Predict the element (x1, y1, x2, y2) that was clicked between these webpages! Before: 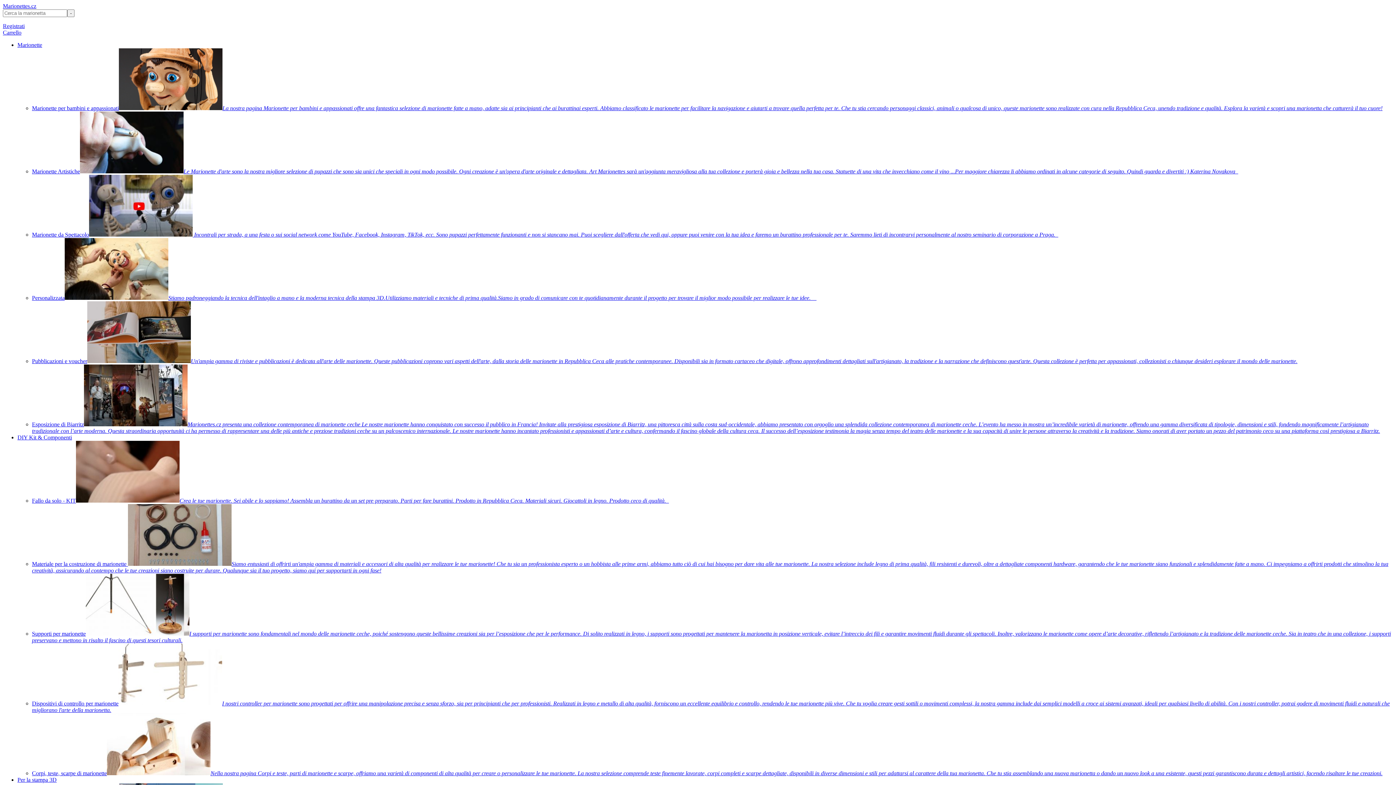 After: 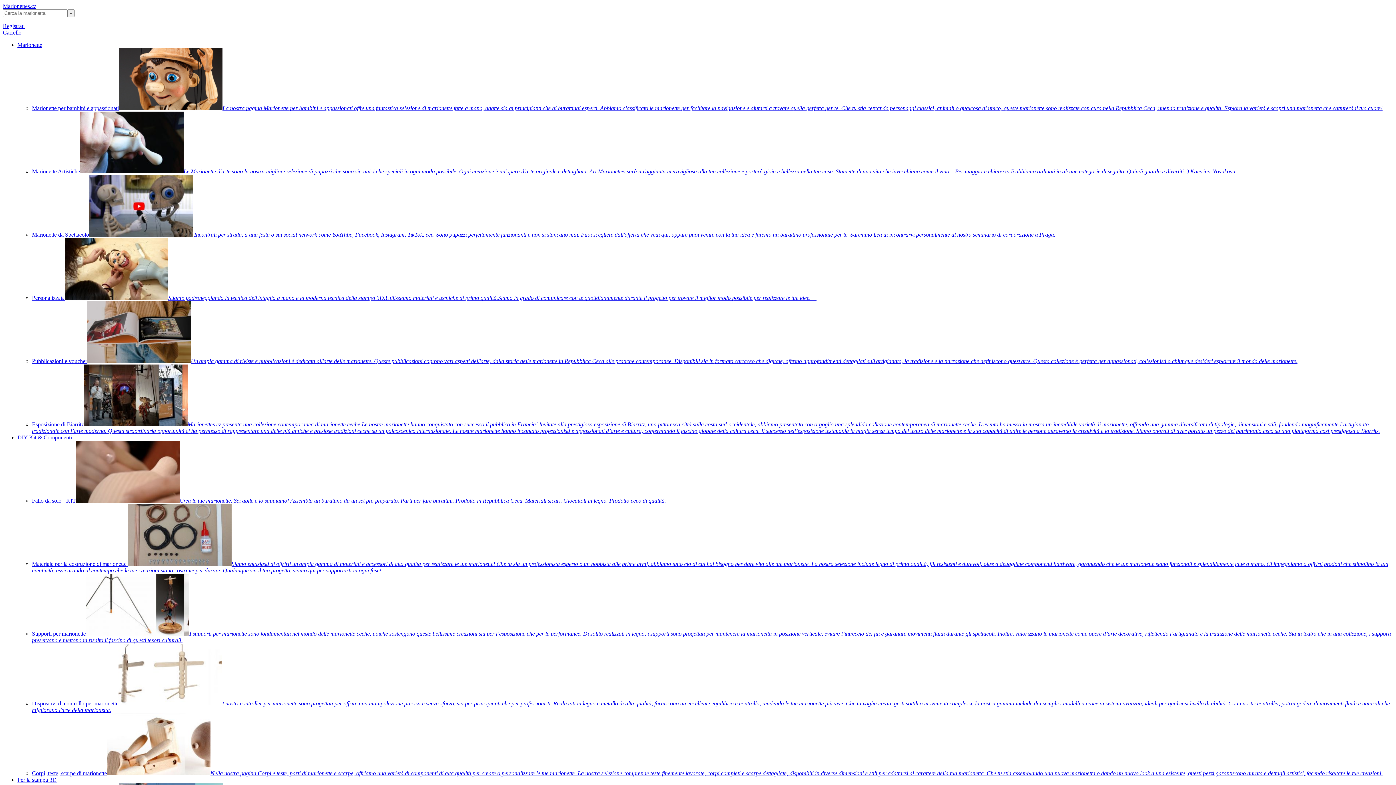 Action: bbox: (2, 29, 21, 35) label: Carrello